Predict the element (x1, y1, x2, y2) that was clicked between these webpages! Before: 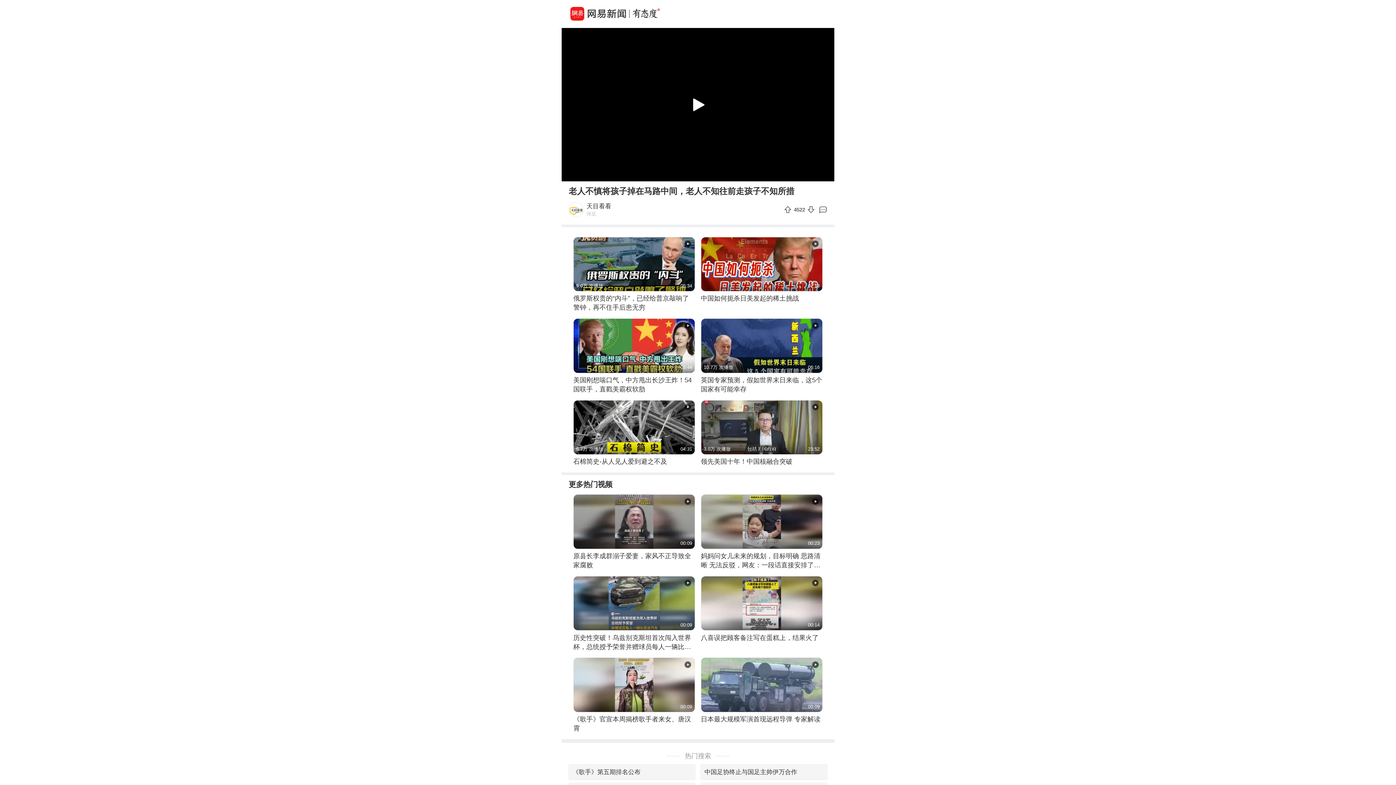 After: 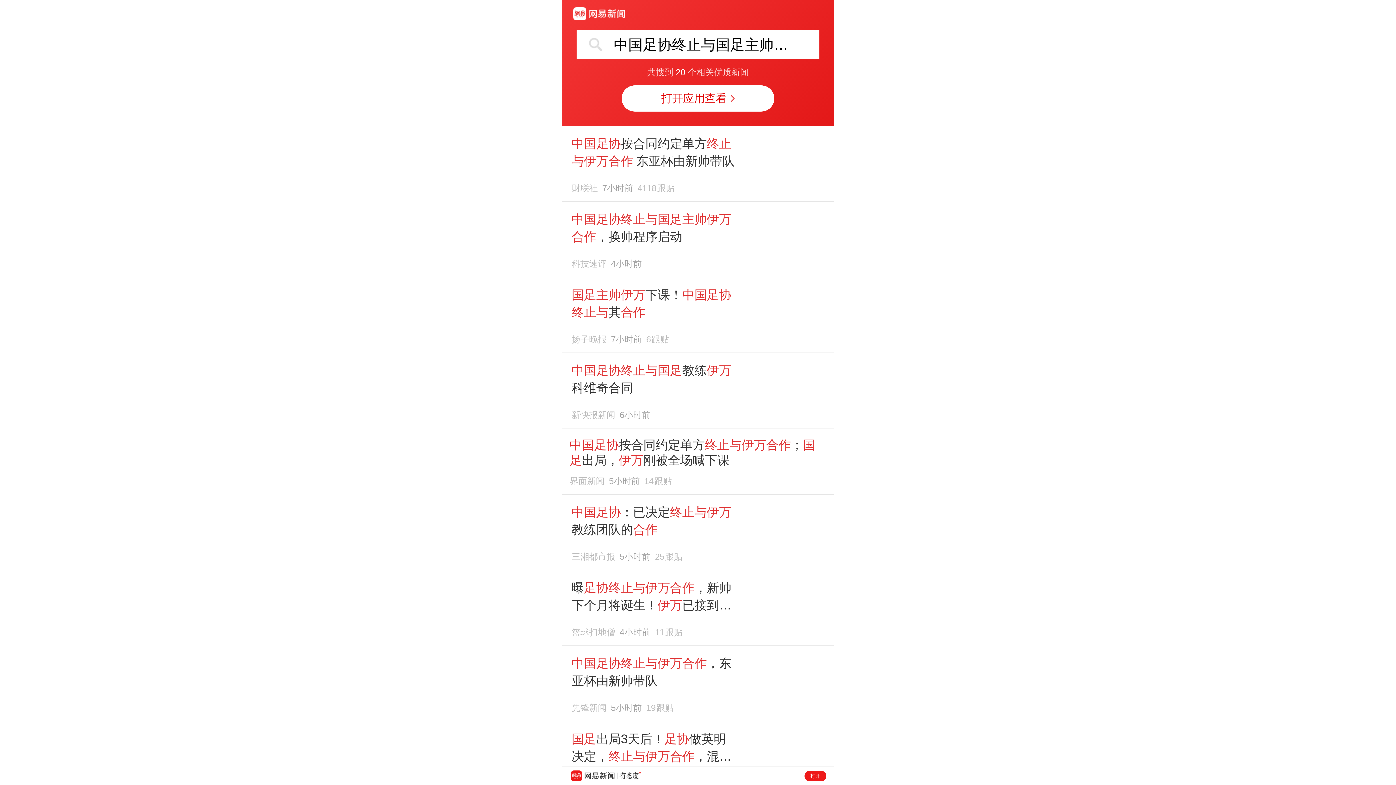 Action: label: 中国足协终止与国足主帅伊万合作 bbox: (704, 764, 797, 780)